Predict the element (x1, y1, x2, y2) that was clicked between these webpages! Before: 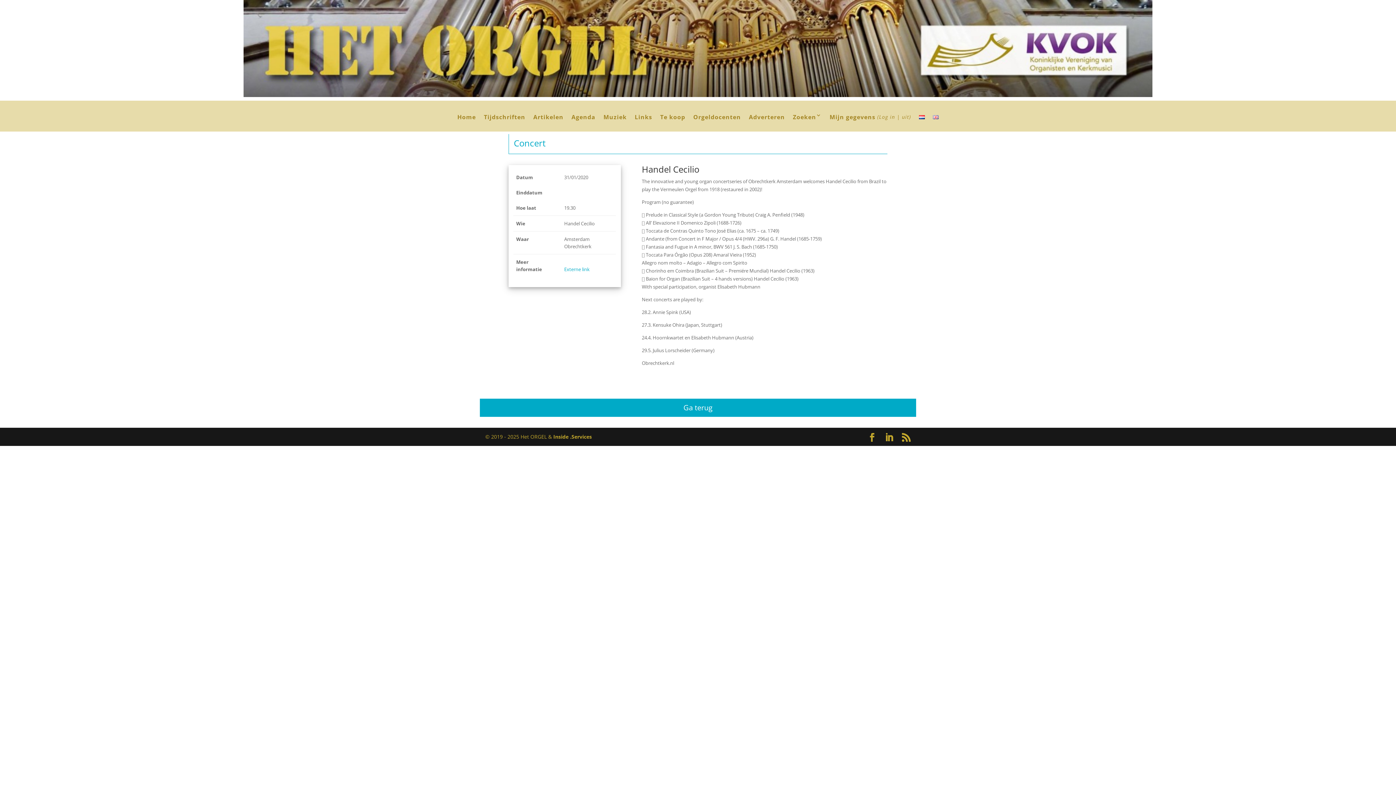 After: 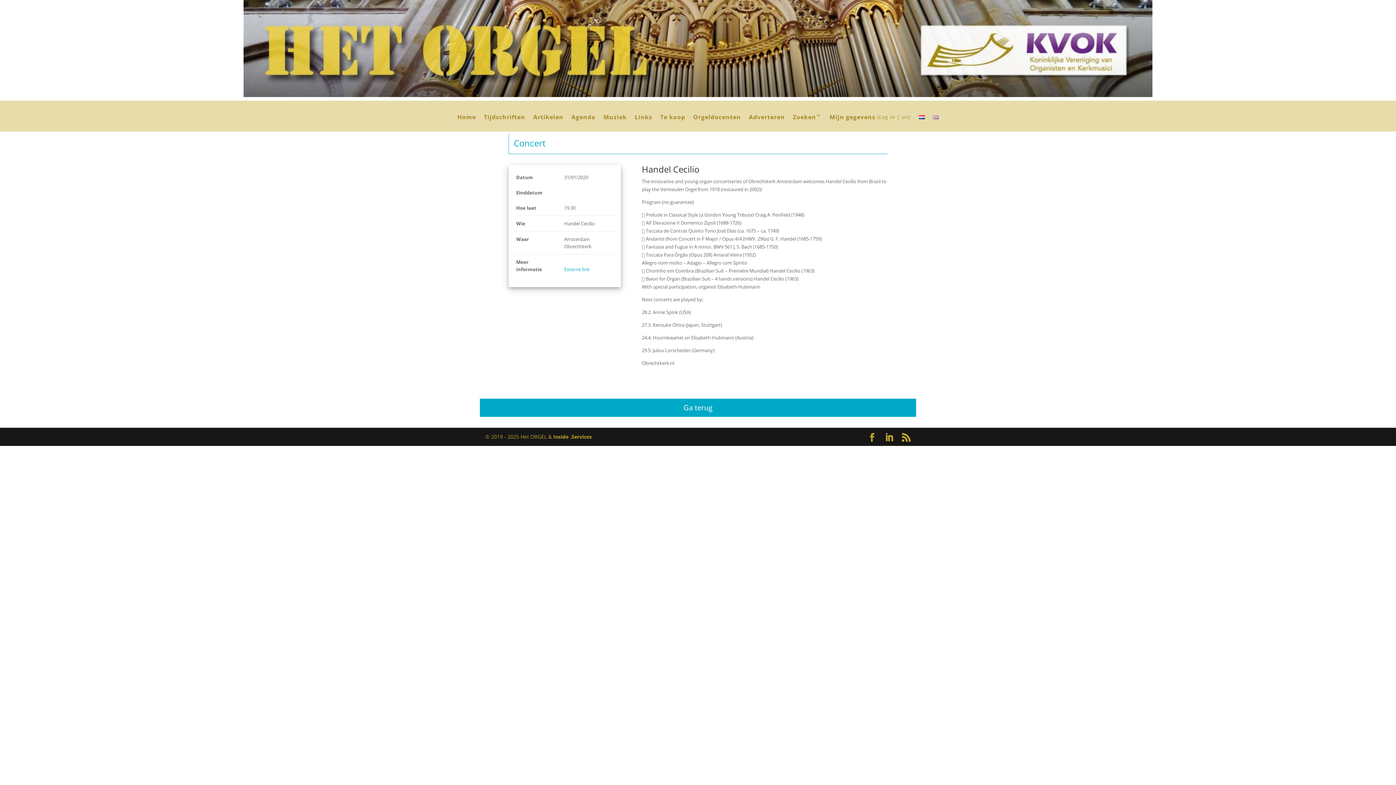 Action: bbox: (564, 266, 589, 272) label: Externe link